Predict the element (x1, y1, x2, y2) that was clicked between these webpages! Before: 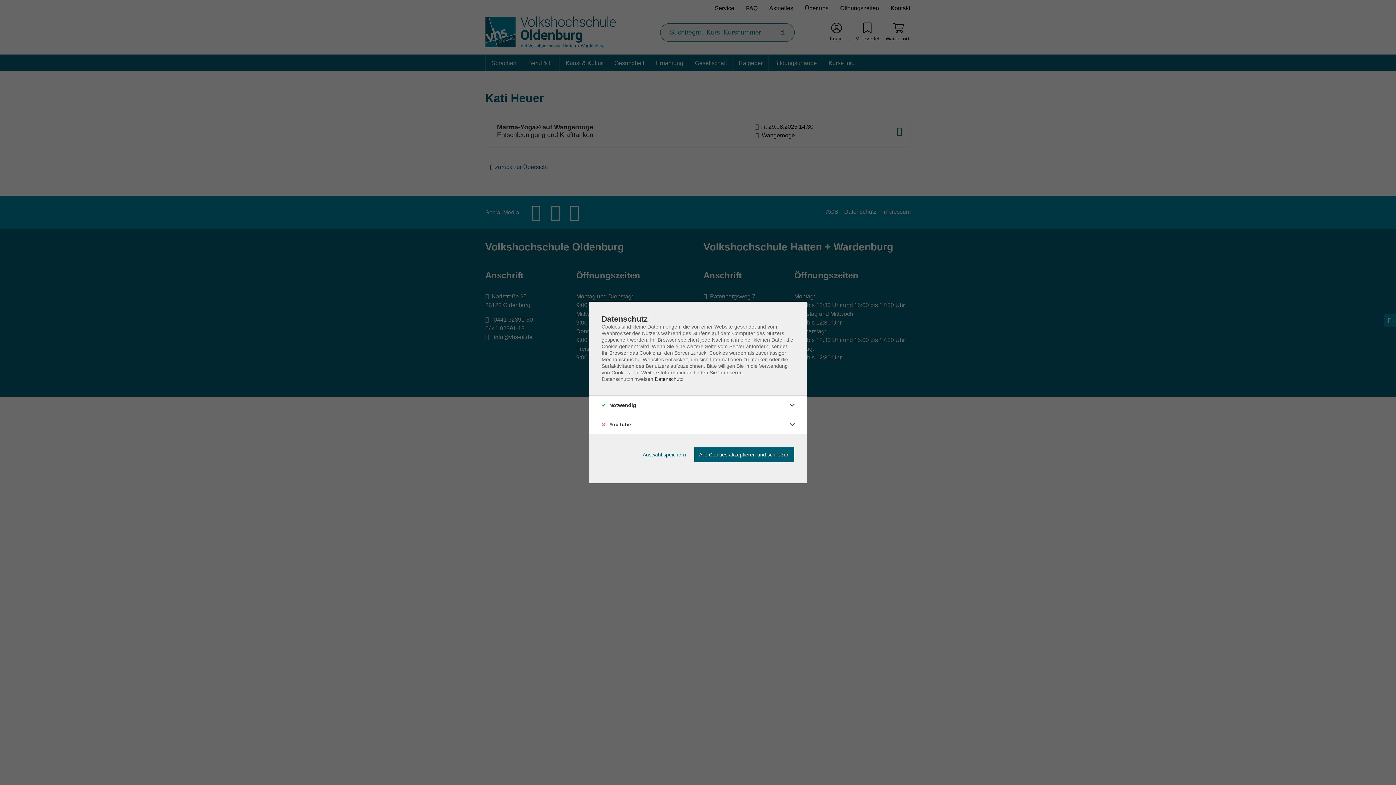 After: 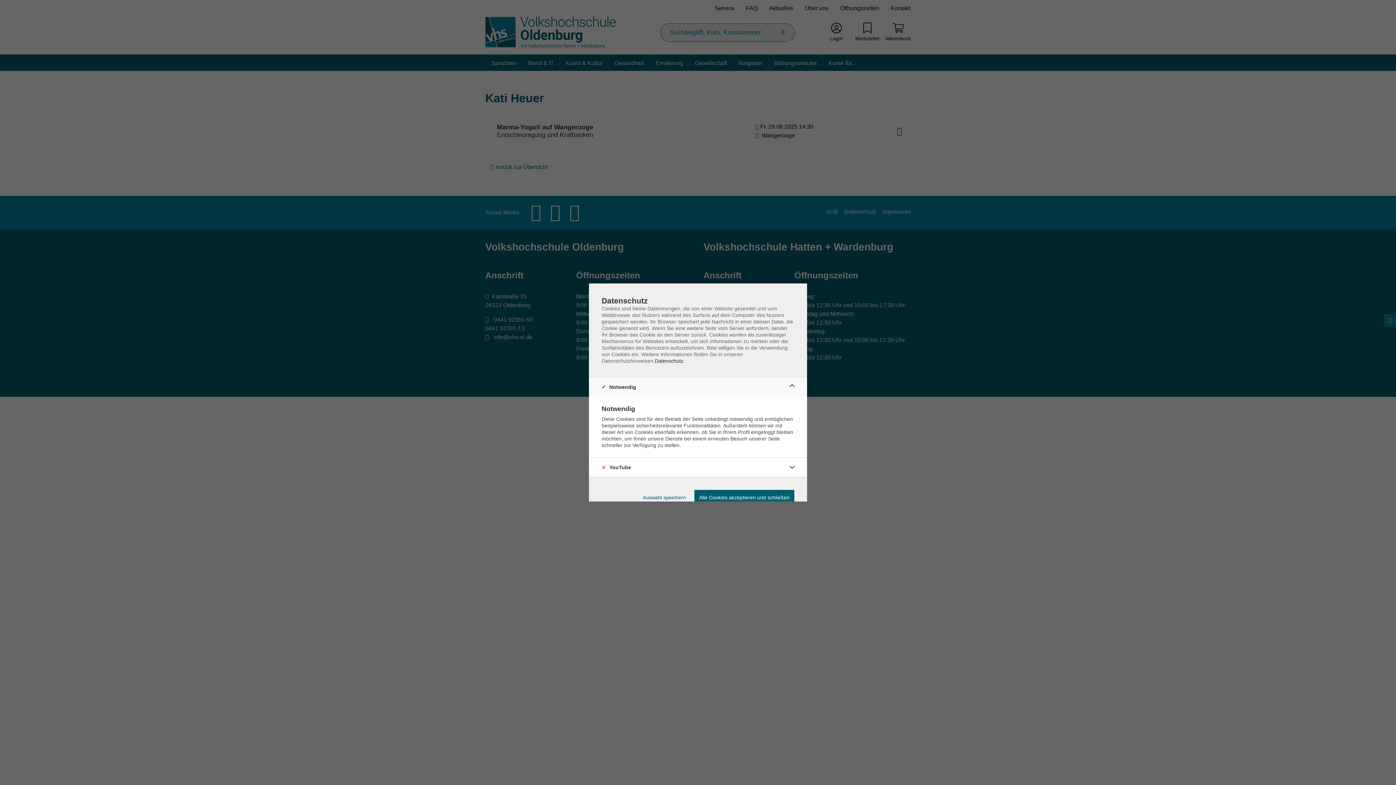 Action: bbox: (786, 399, 798, 411)